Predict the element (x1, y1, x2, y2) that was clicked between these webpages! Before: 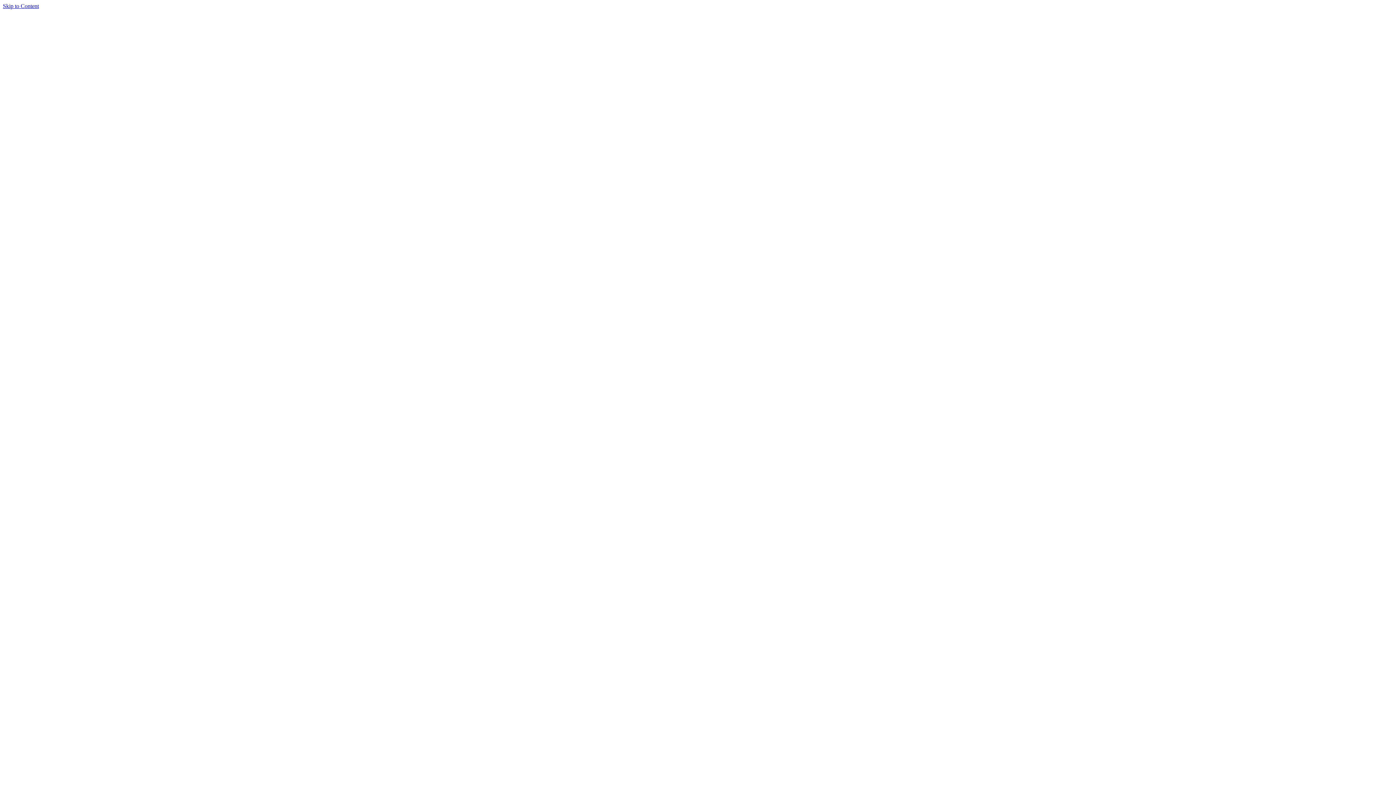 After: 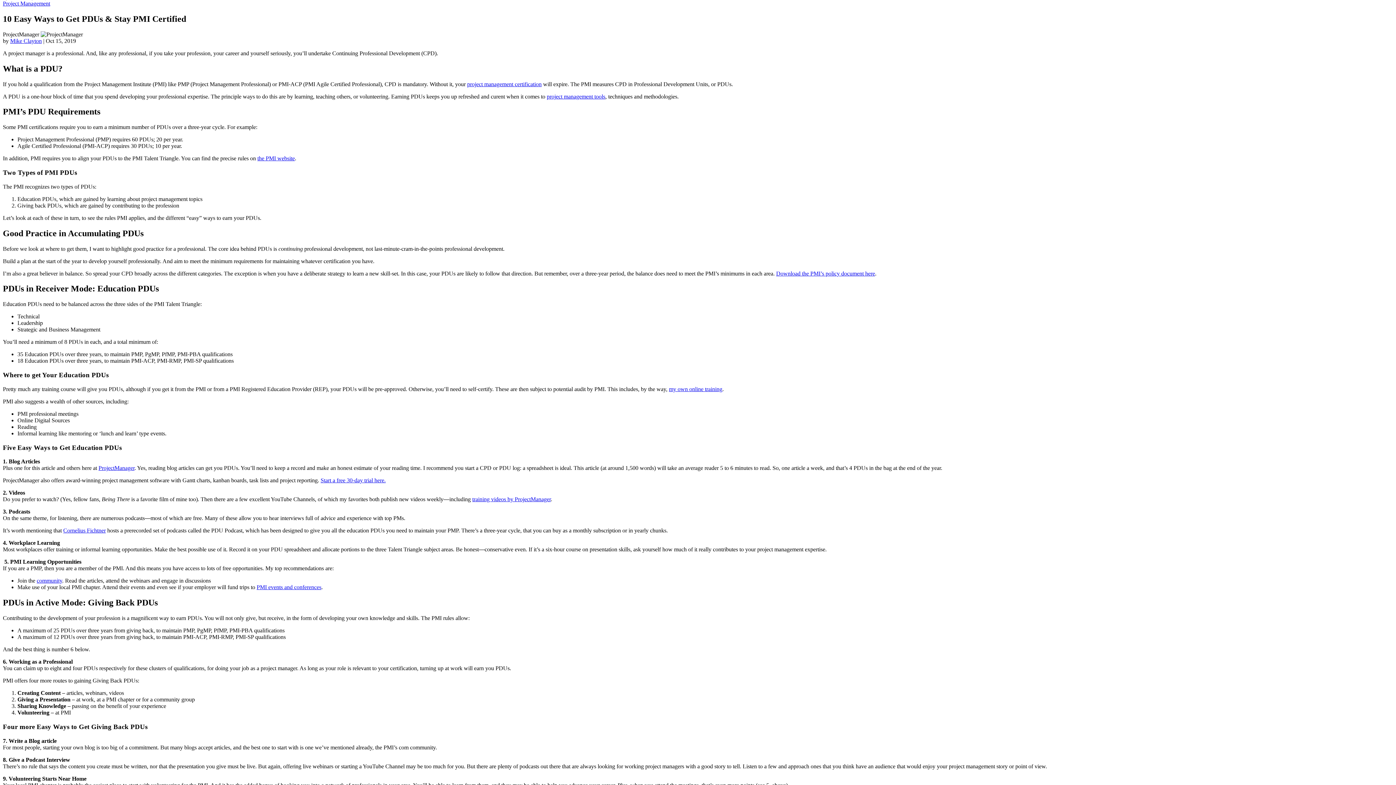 Action: label: Skip to Content bbox: (2, 2, 38, 9)